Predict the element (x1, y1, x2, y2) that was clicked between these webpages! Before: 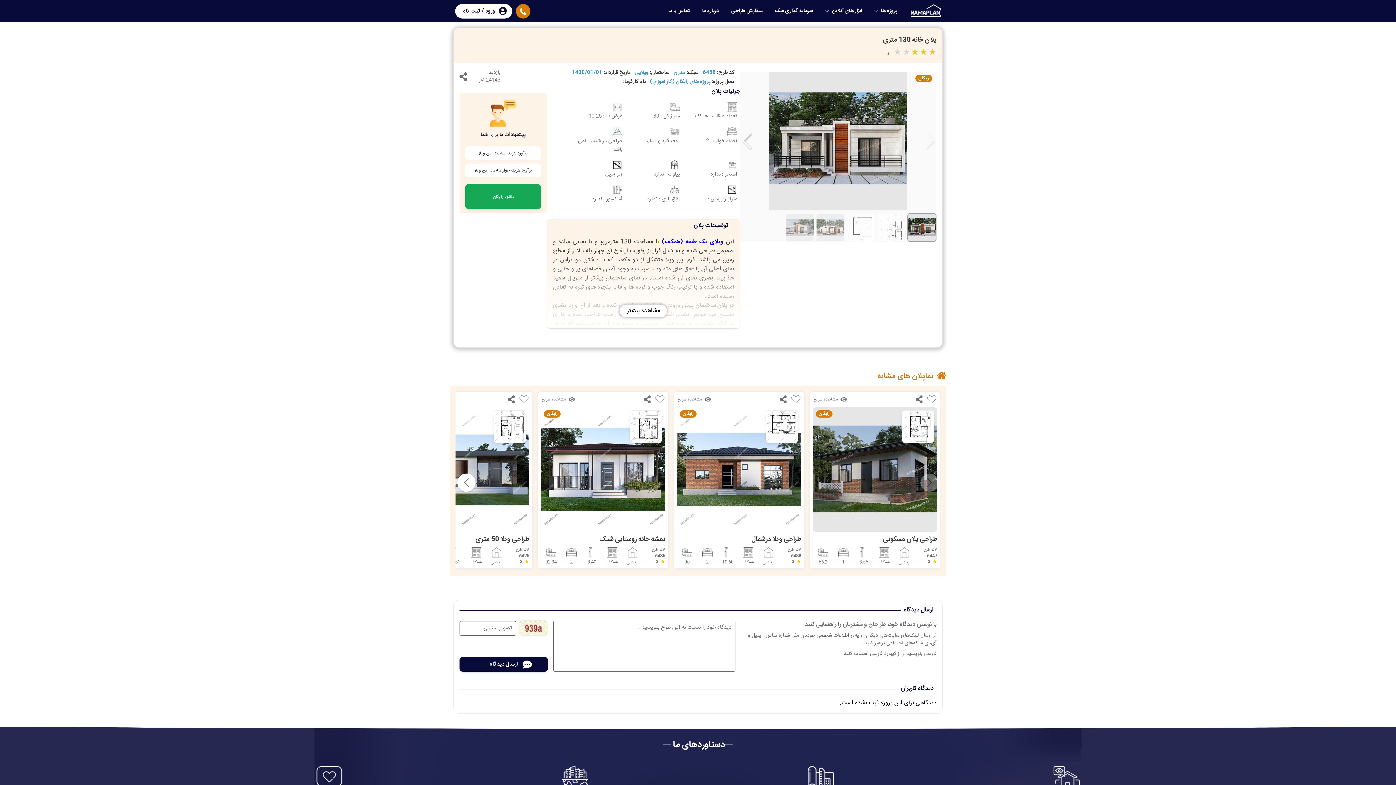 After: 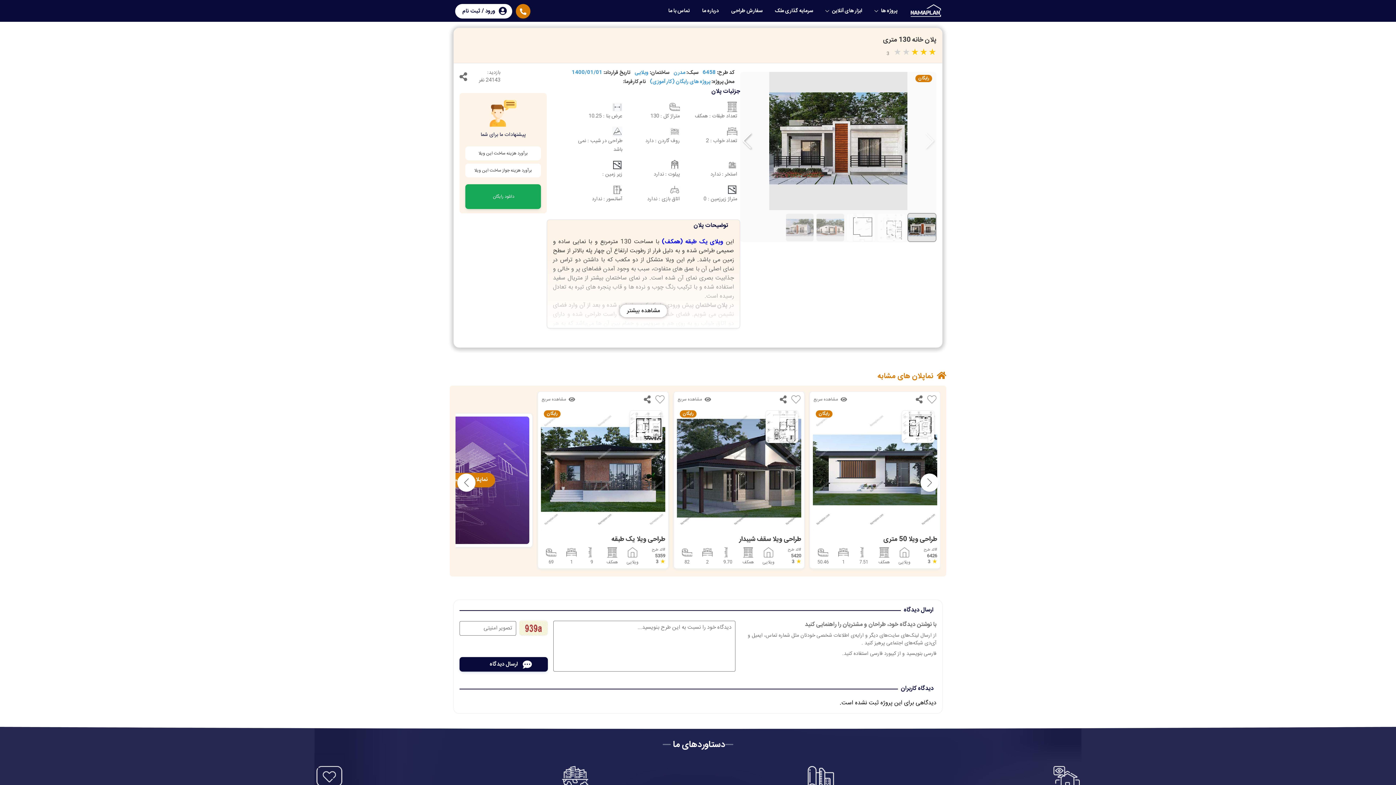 Action: bbox: (457, 473, 475, 491) label: Next slide